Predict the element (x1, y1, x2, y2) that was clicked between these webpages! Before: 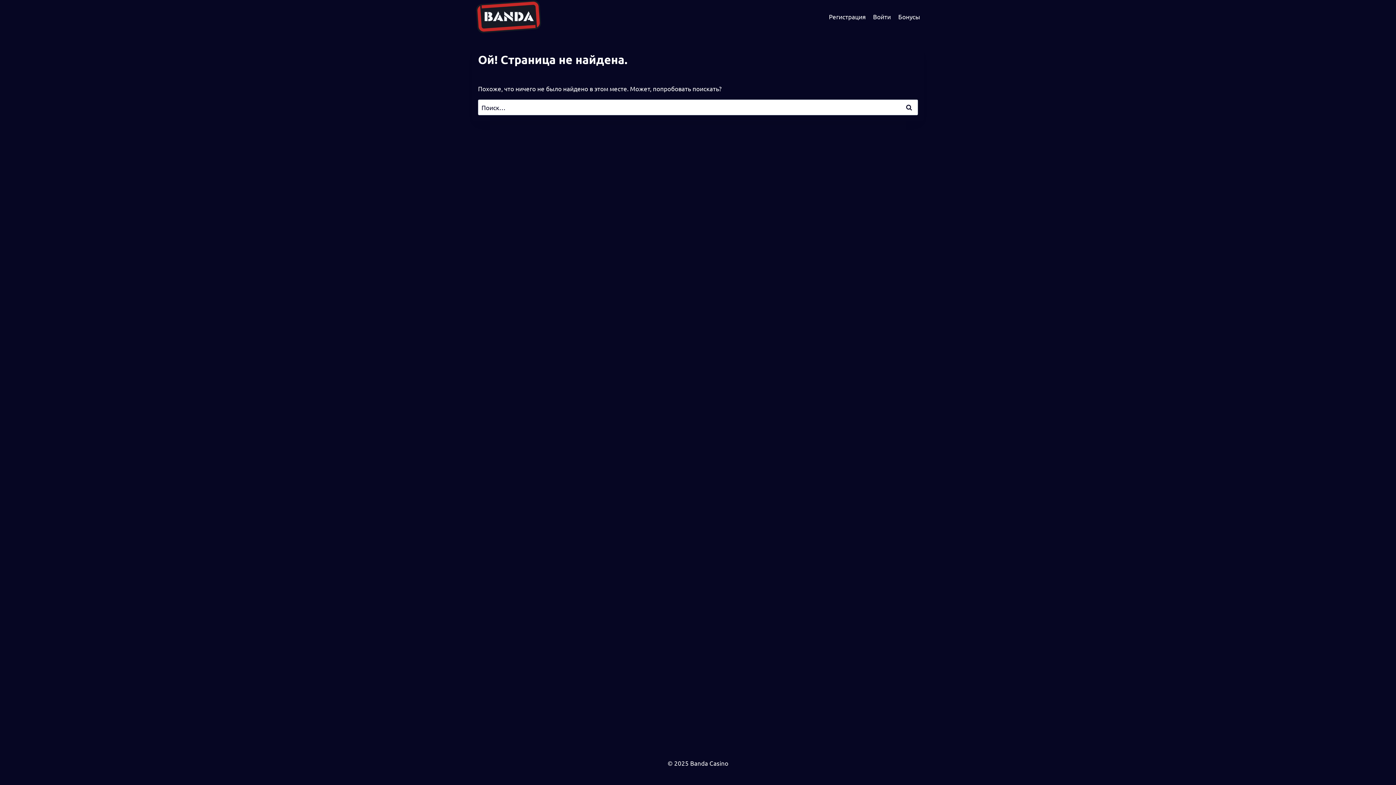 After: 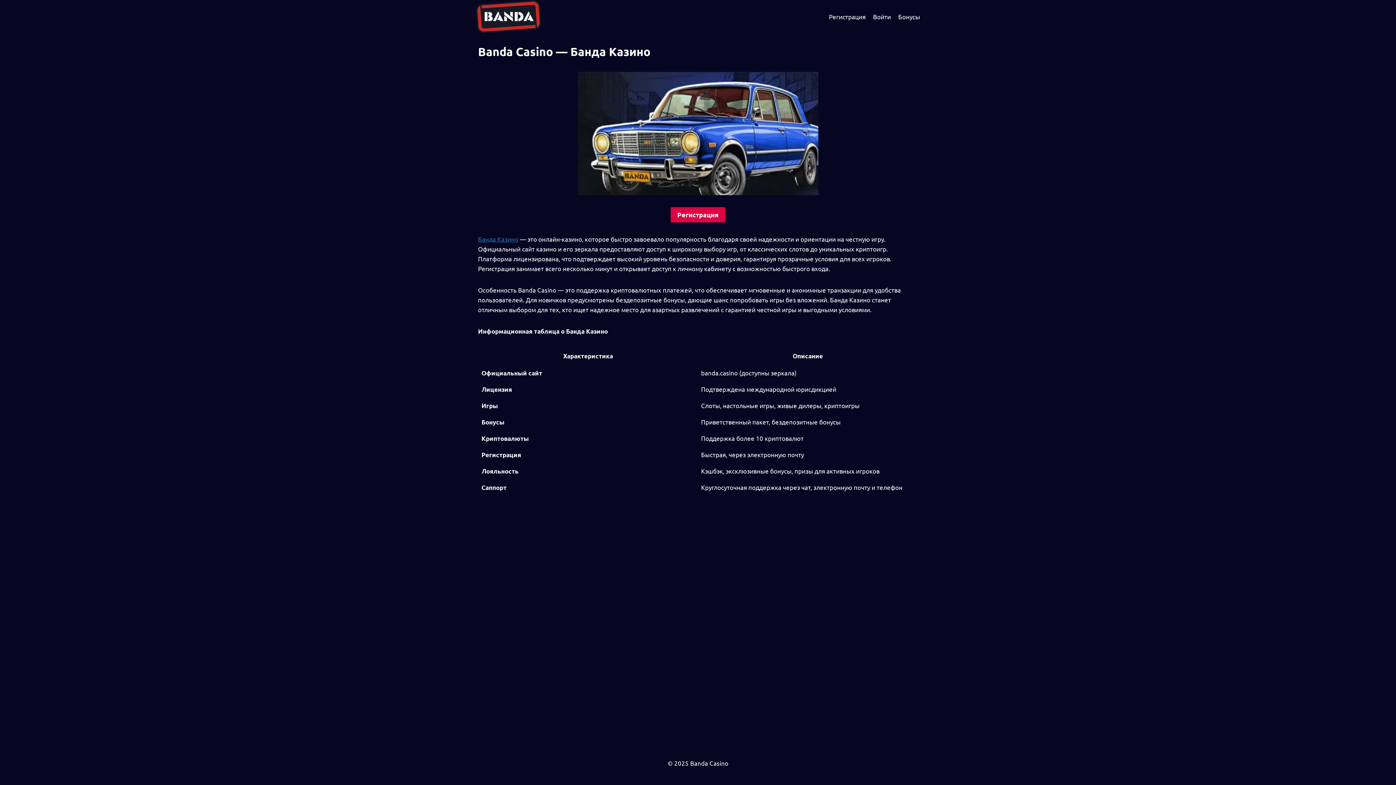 Action: bbox: (472, 0, 545, 33)